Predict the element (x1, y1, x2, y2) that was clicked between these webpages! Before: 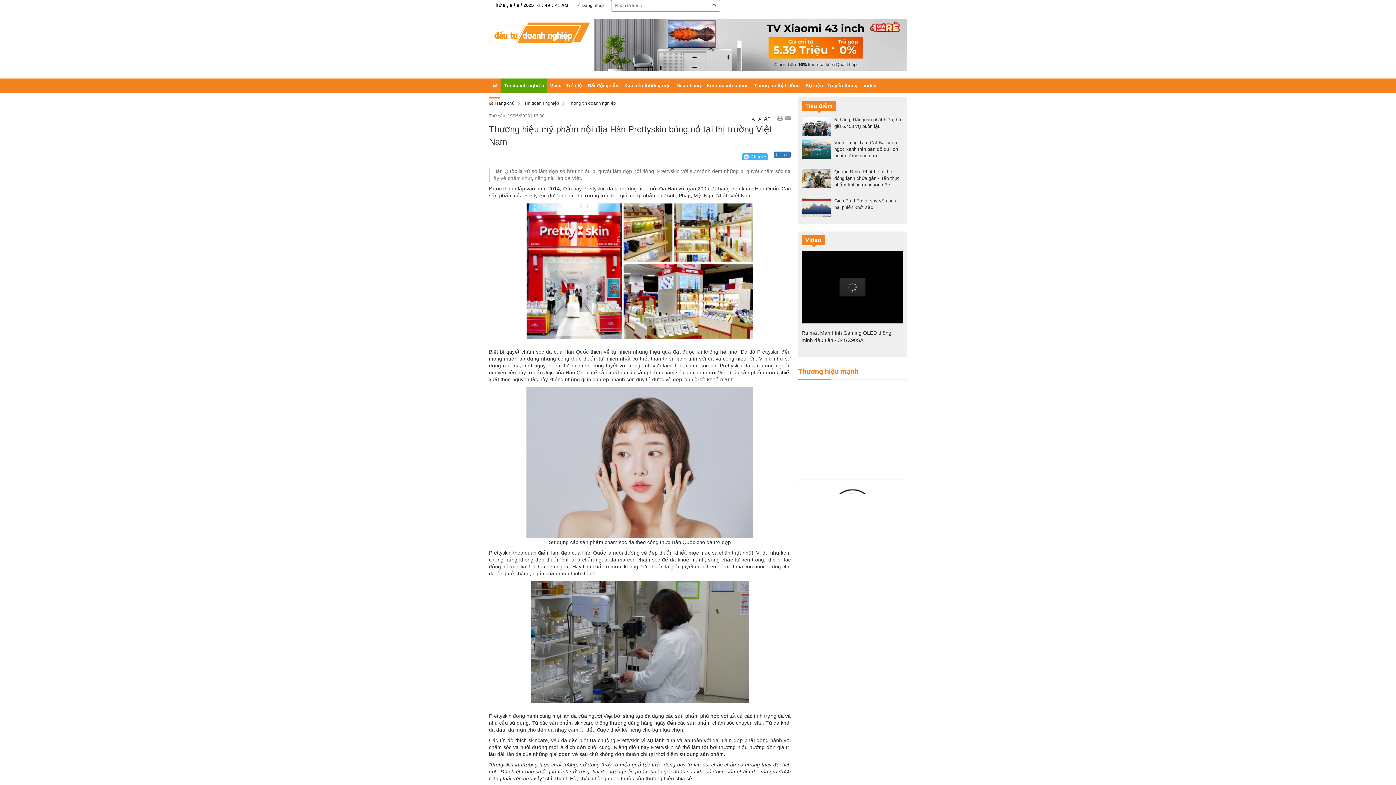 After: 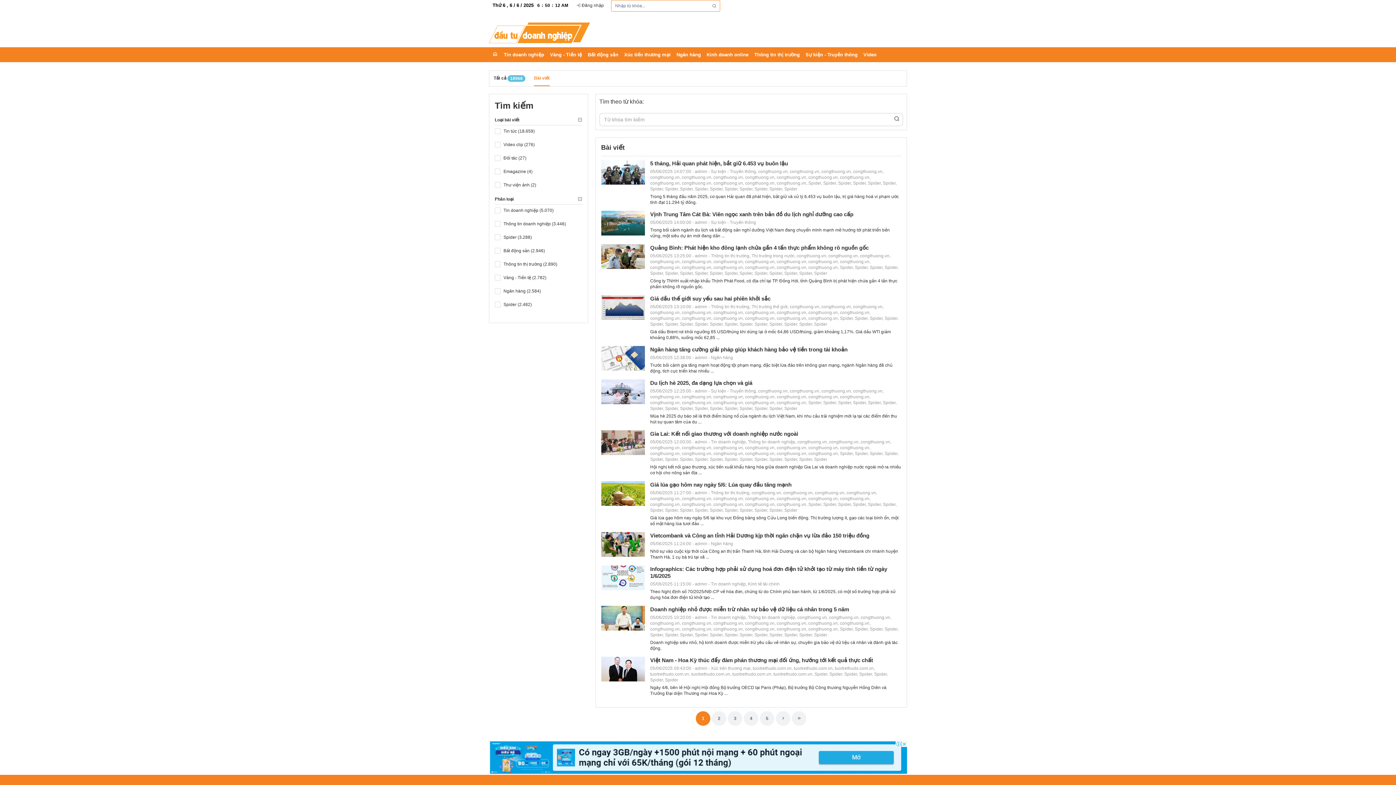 Action: bbox: (710, 0, 718, 11)